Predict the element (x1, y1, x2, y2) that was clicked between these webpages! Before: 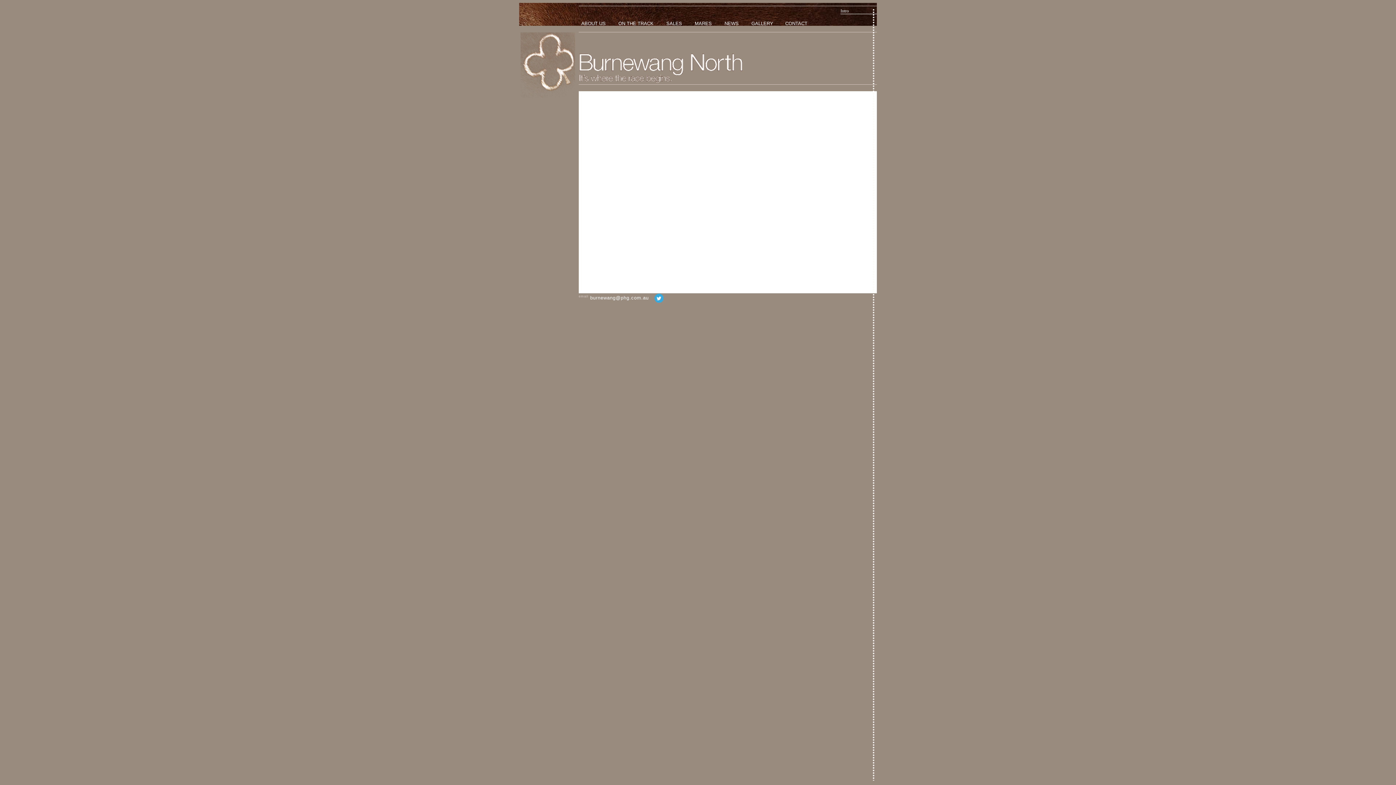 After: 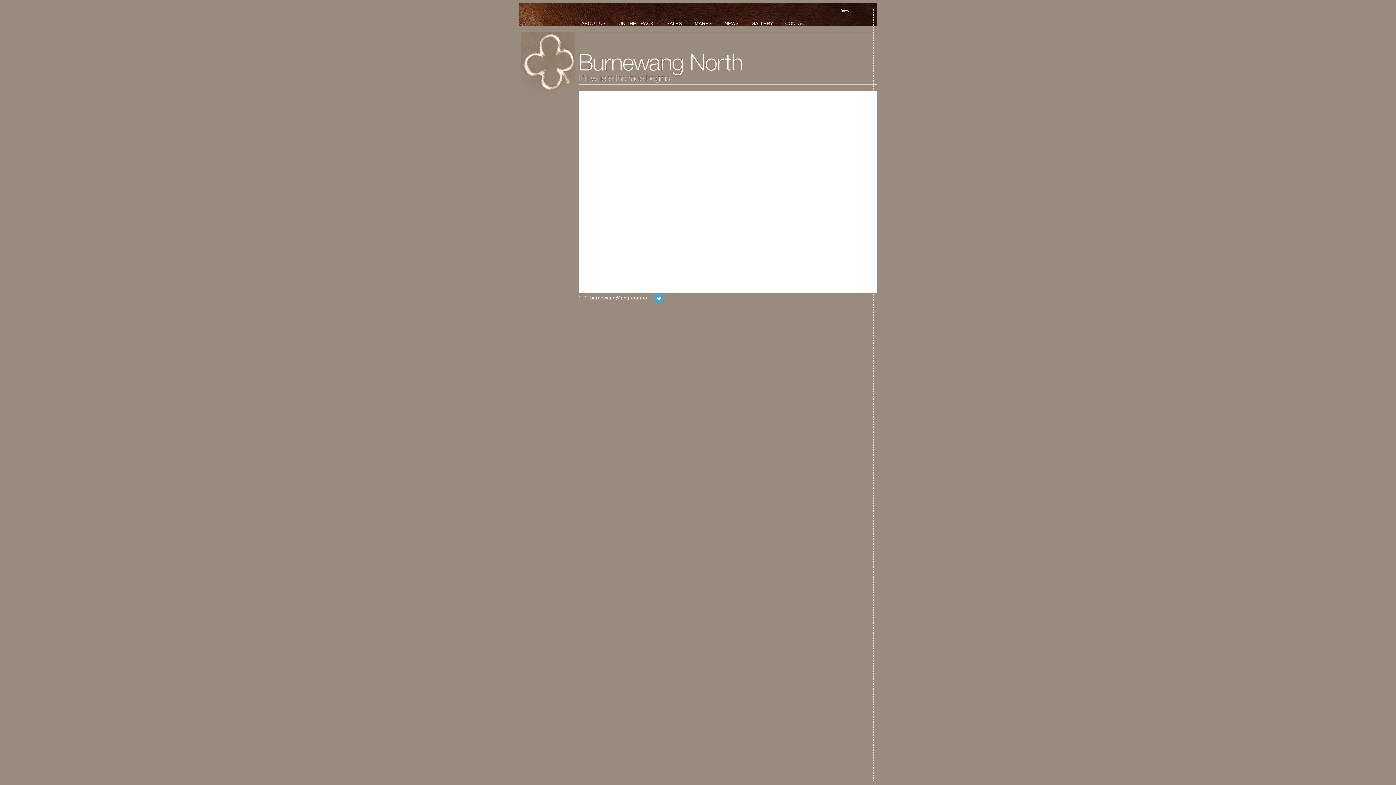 Action: label: Home bbox: (520, 32, 575, 97)